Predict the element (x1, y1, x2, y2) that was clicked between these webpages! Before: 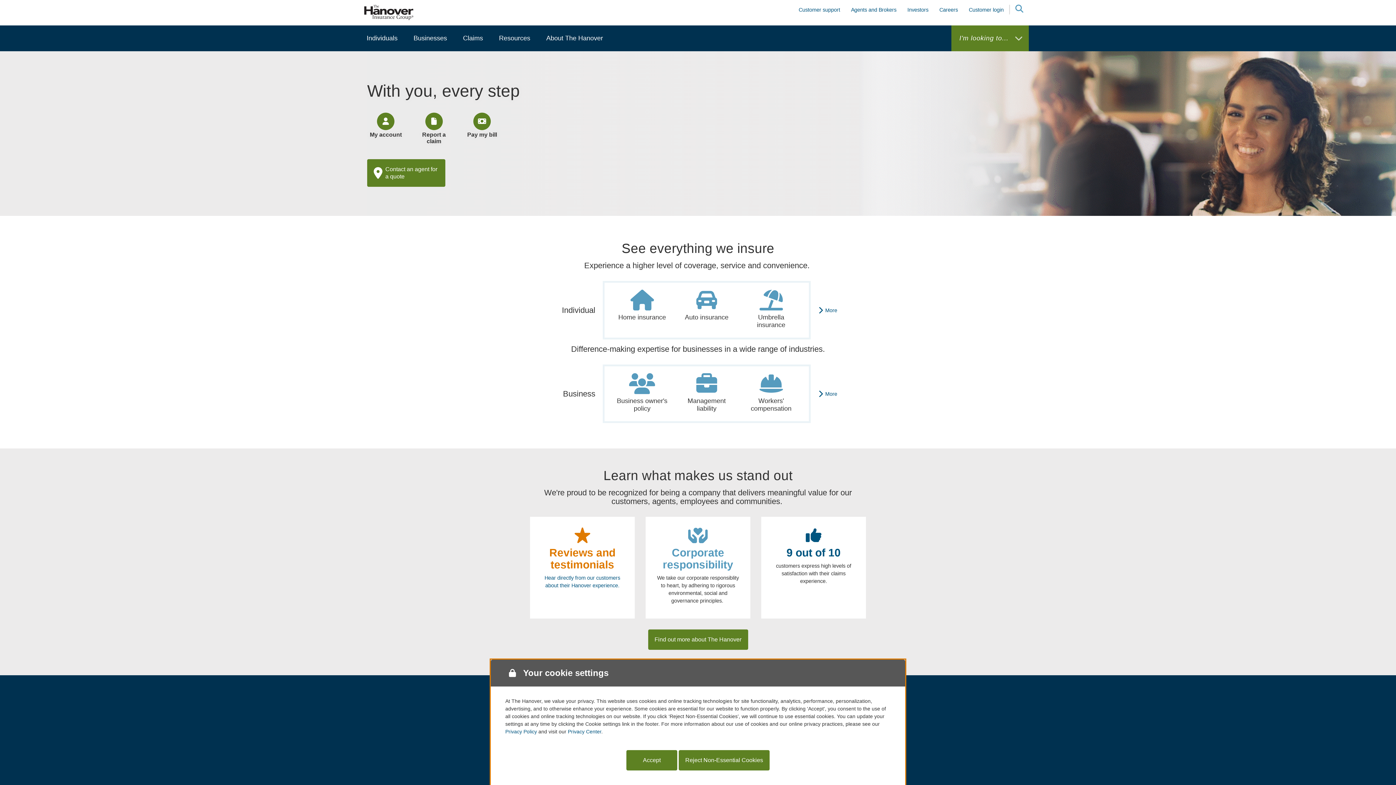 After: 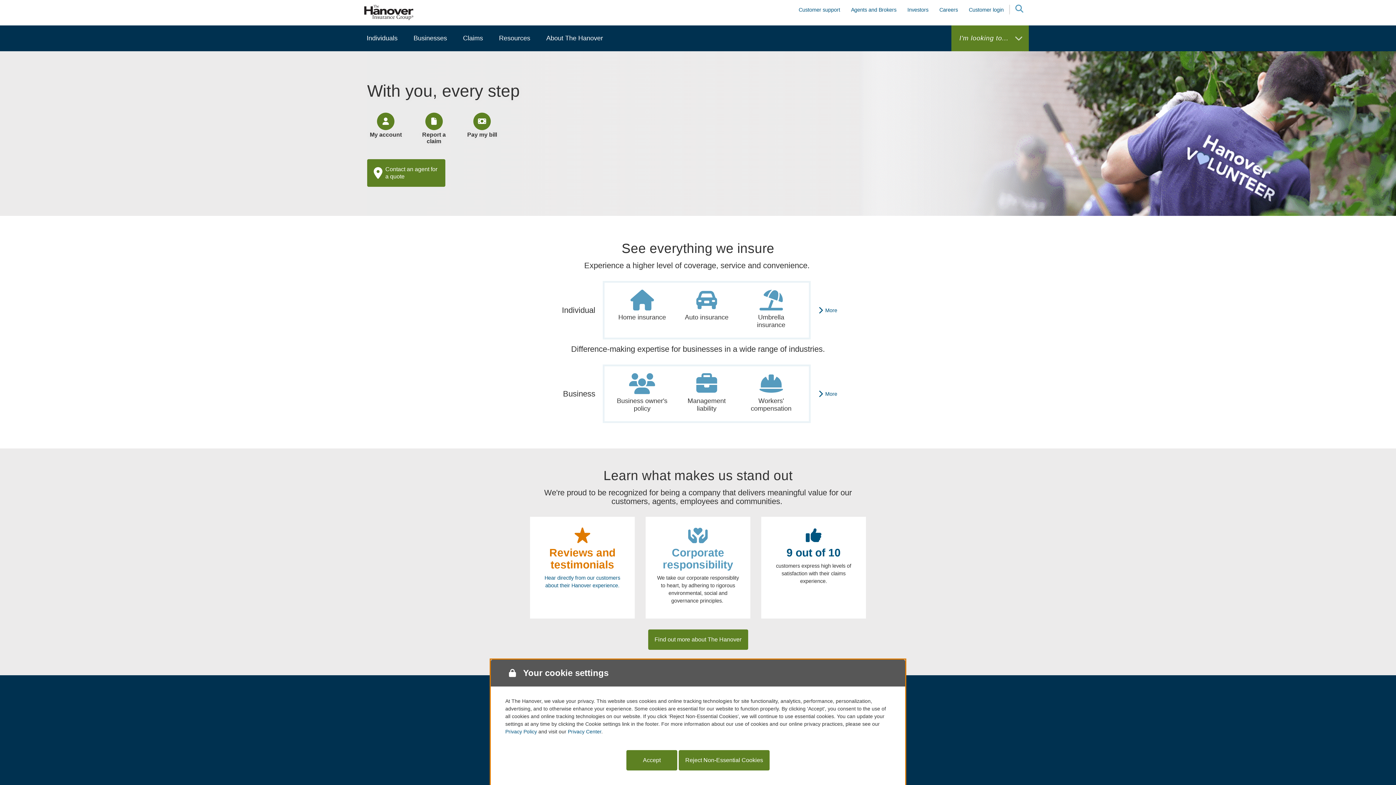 Action: bbox: (364, 9, 413, 14)